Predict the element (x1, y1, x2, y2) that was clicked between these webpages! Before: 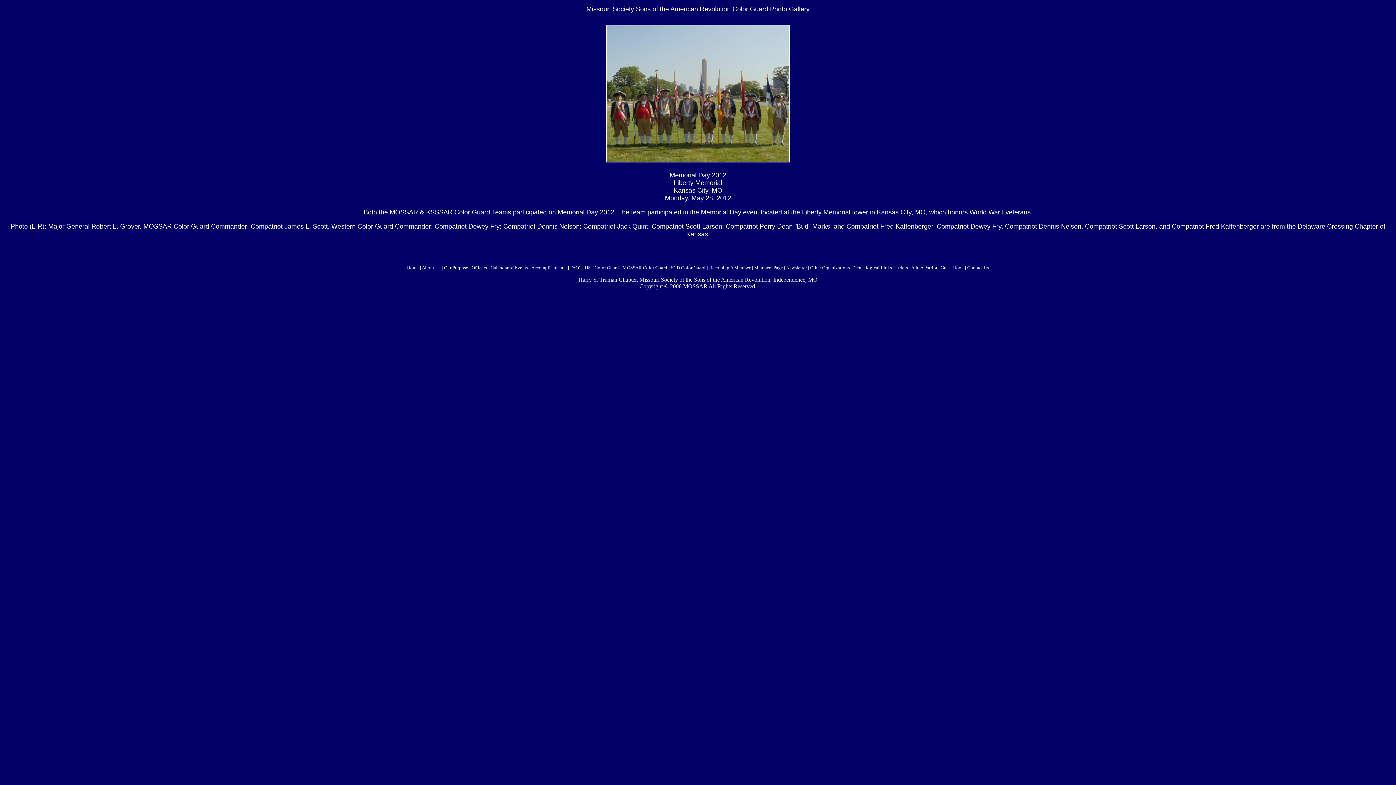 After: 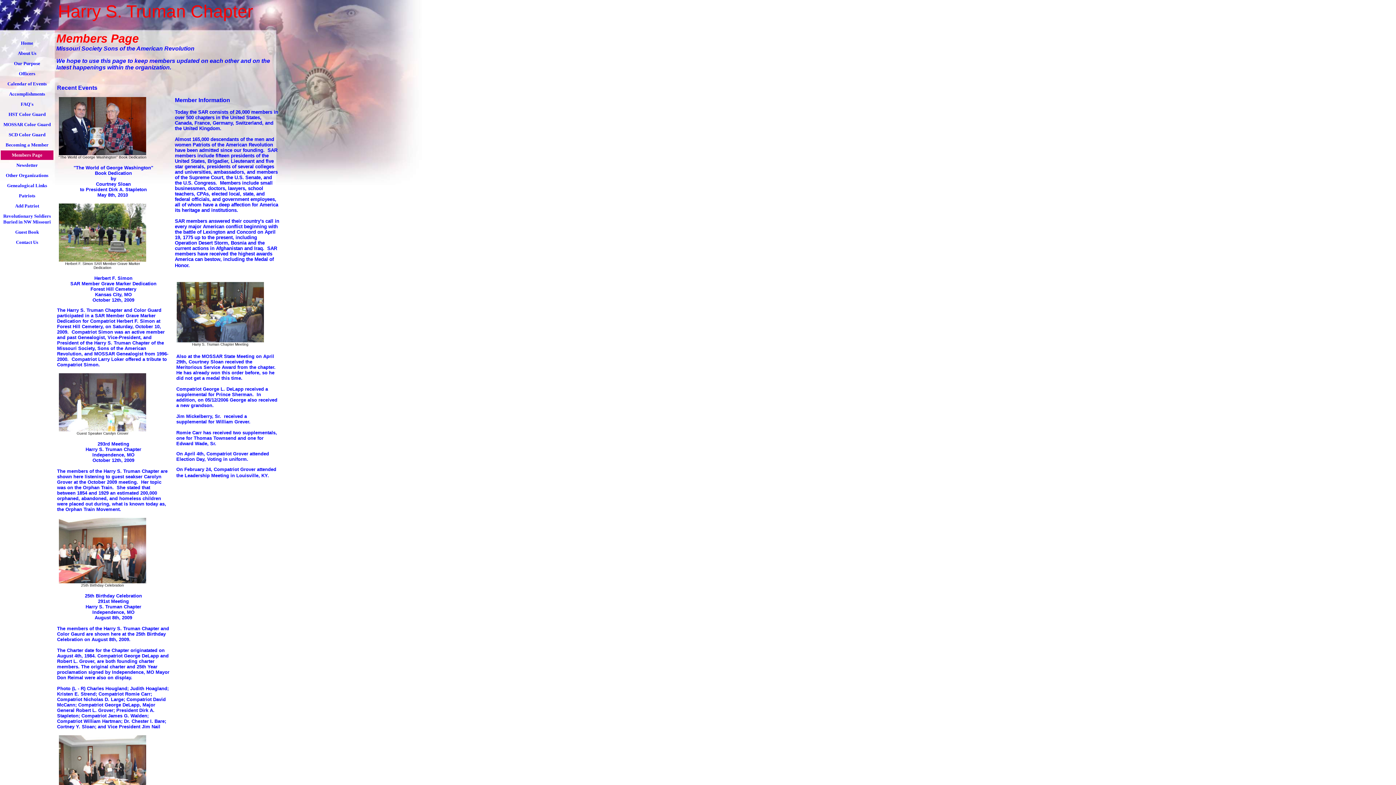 Action: label: Members Page bbox: (754, 264, 783, 270)